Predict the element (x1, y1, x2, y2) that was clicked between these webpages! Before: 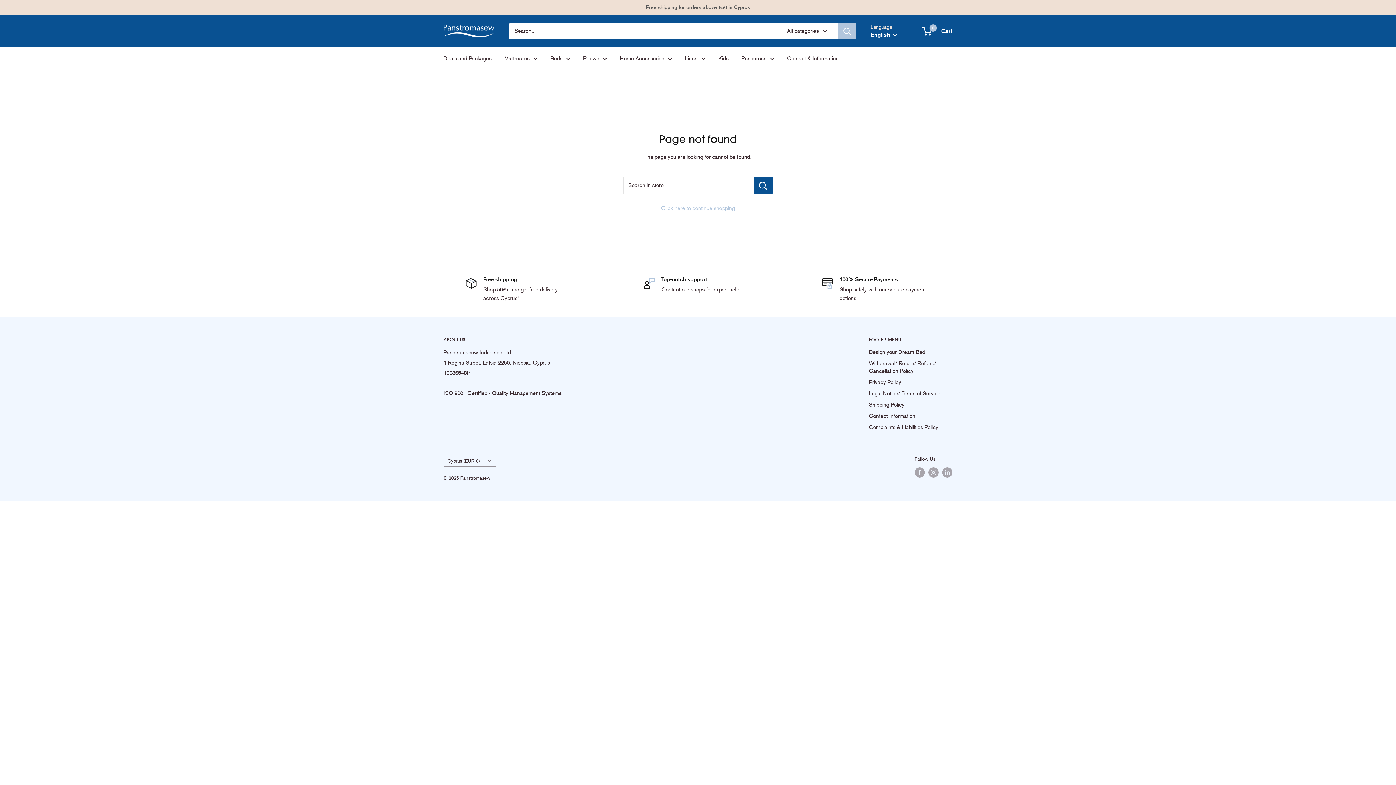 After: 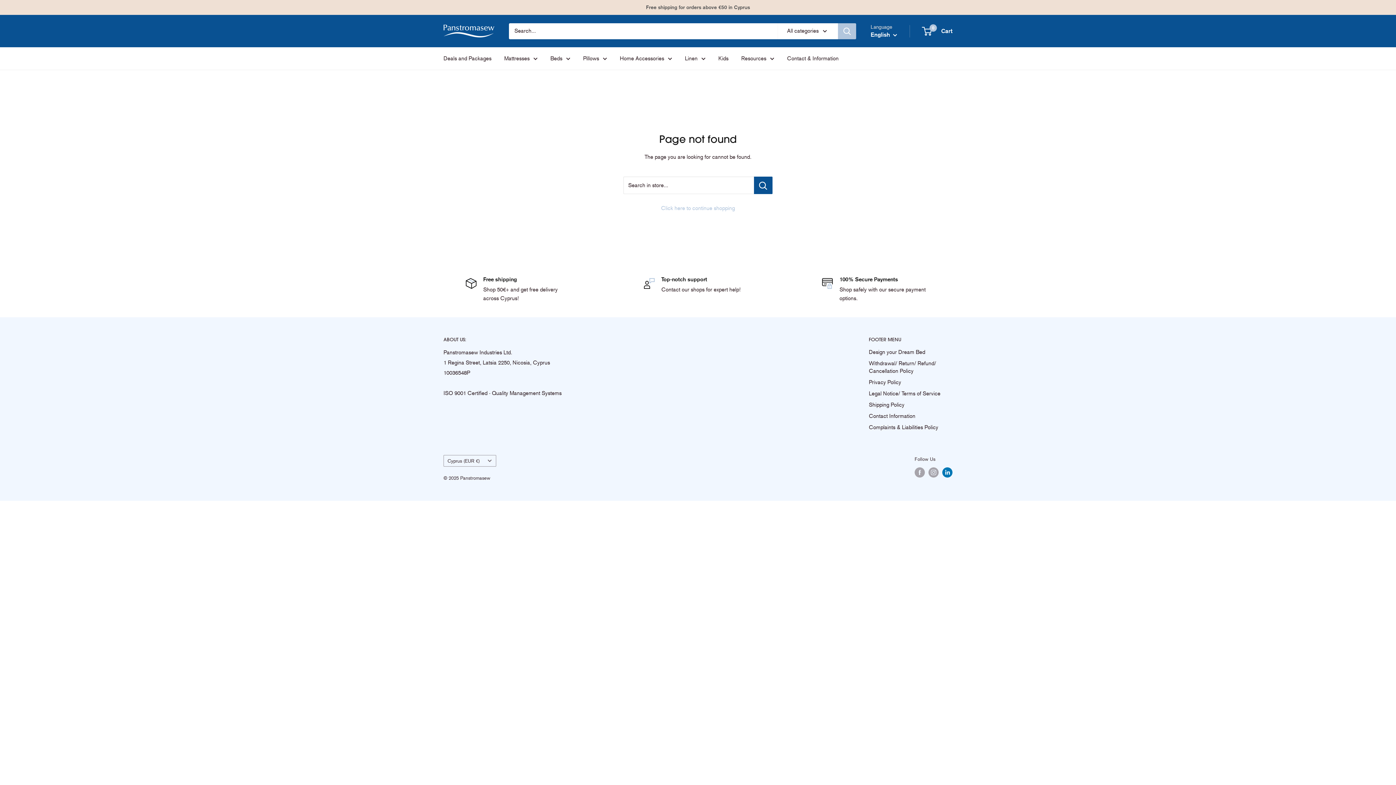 Action: bbox: (942, 467, 952, 477) label: Follow us on LinkedIn